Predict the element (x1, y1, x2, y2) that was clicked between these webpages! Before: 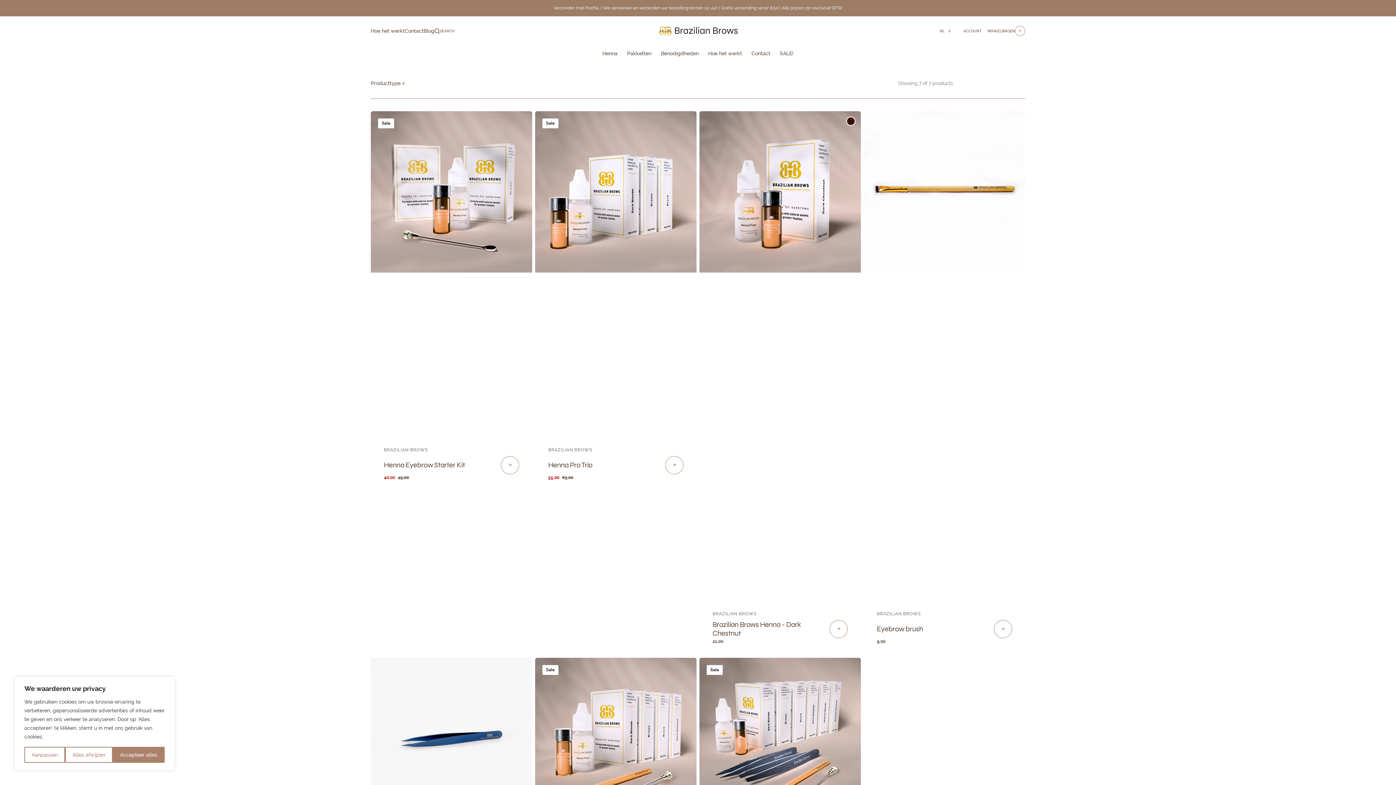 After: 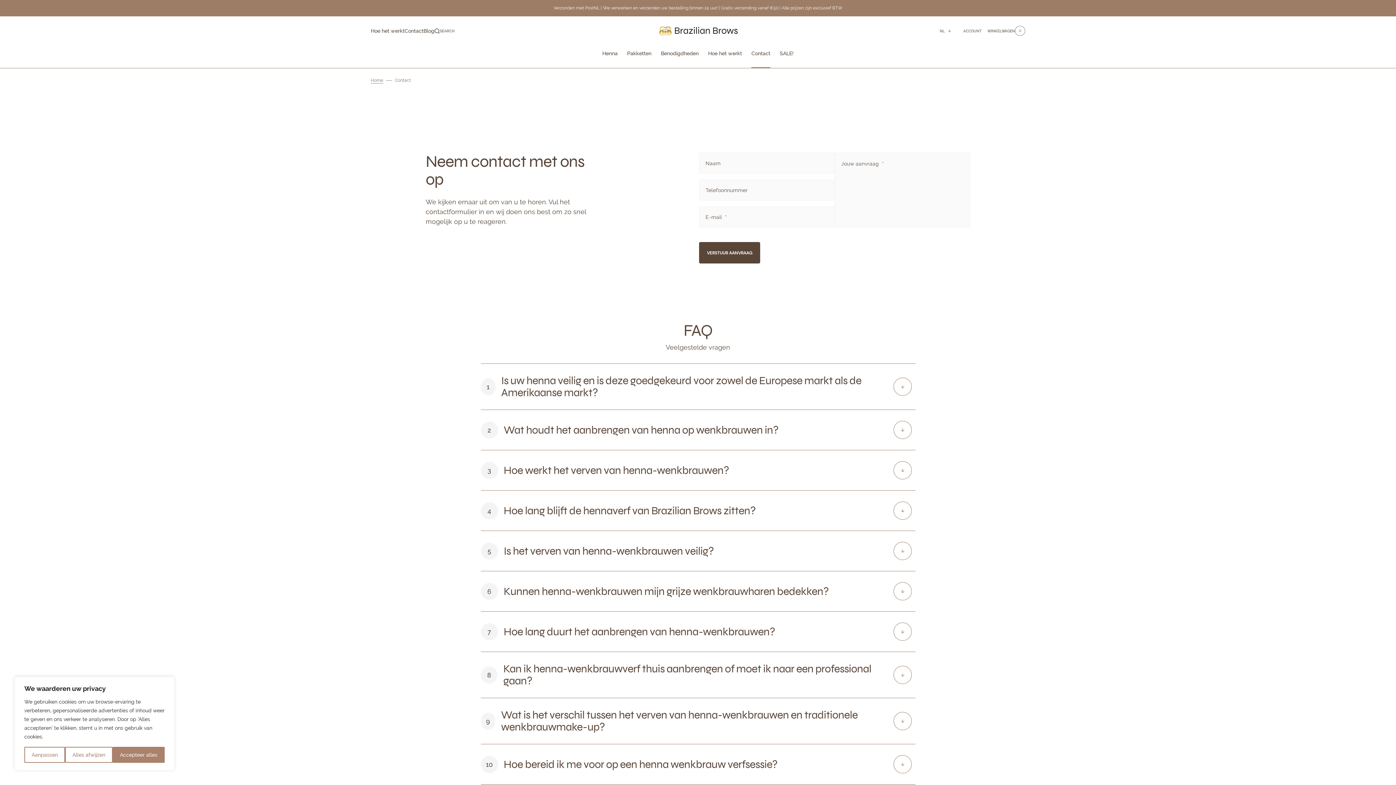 Action: bbox: (746, 38, 775, 68) label: Contact